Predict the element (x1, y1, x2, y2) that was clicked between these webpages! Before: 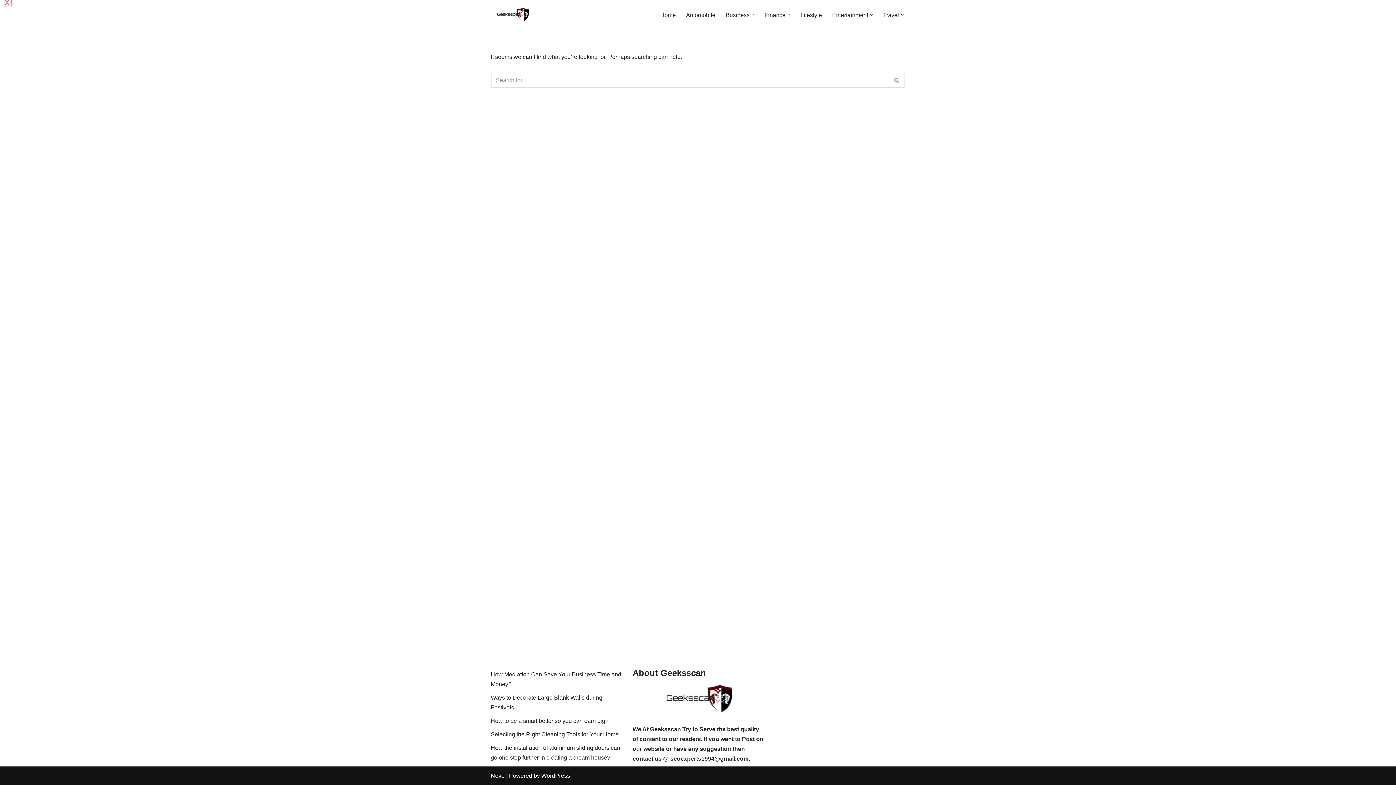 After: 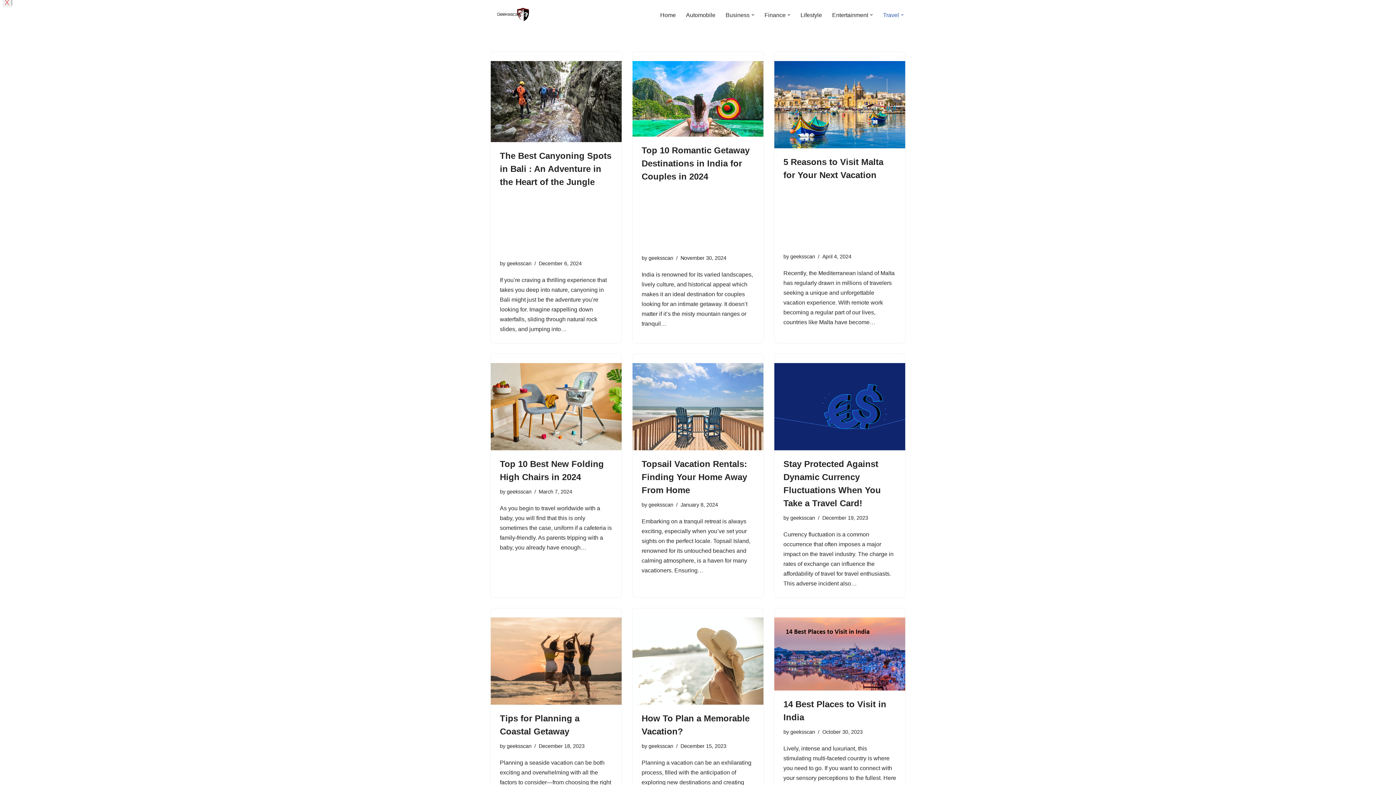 Action: bbox: (883, 10, 899, 19) label: Travel